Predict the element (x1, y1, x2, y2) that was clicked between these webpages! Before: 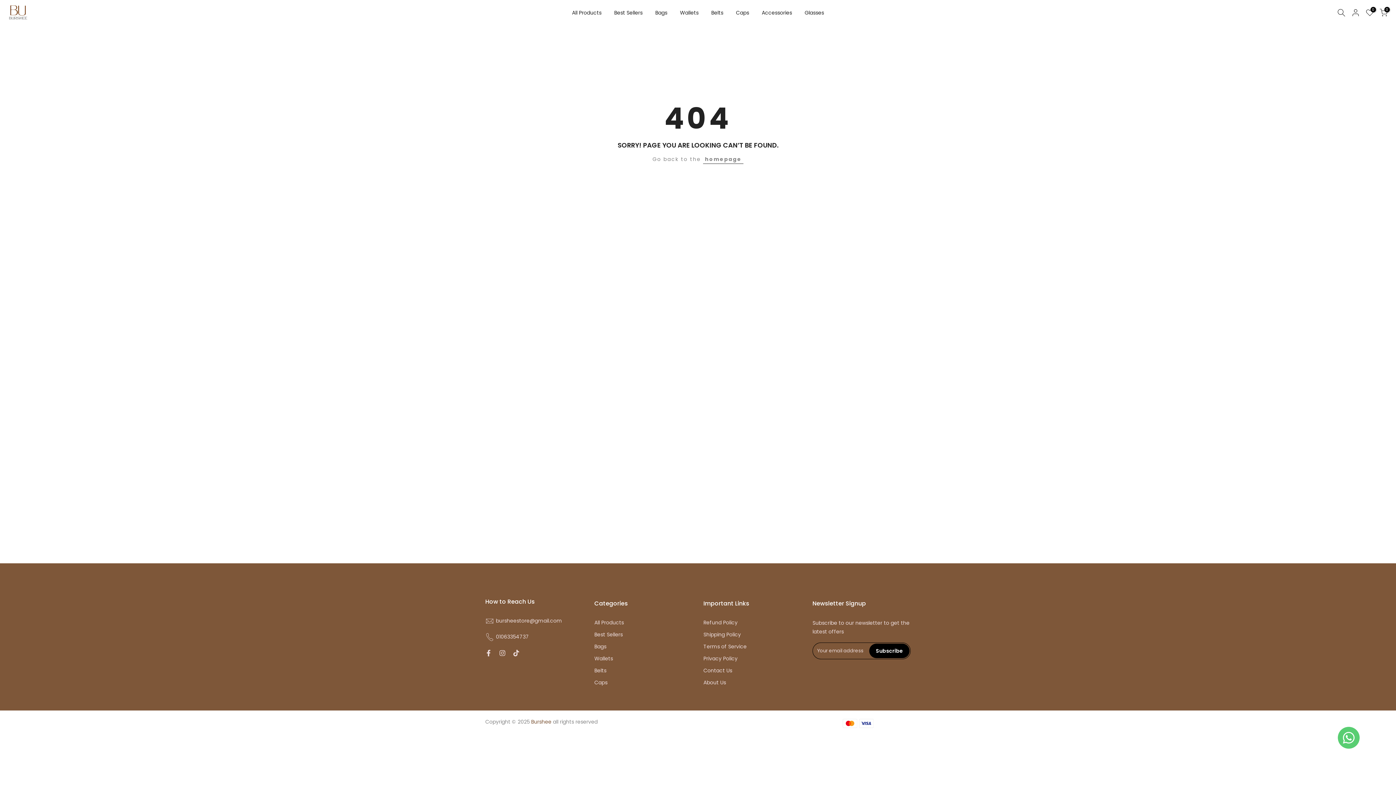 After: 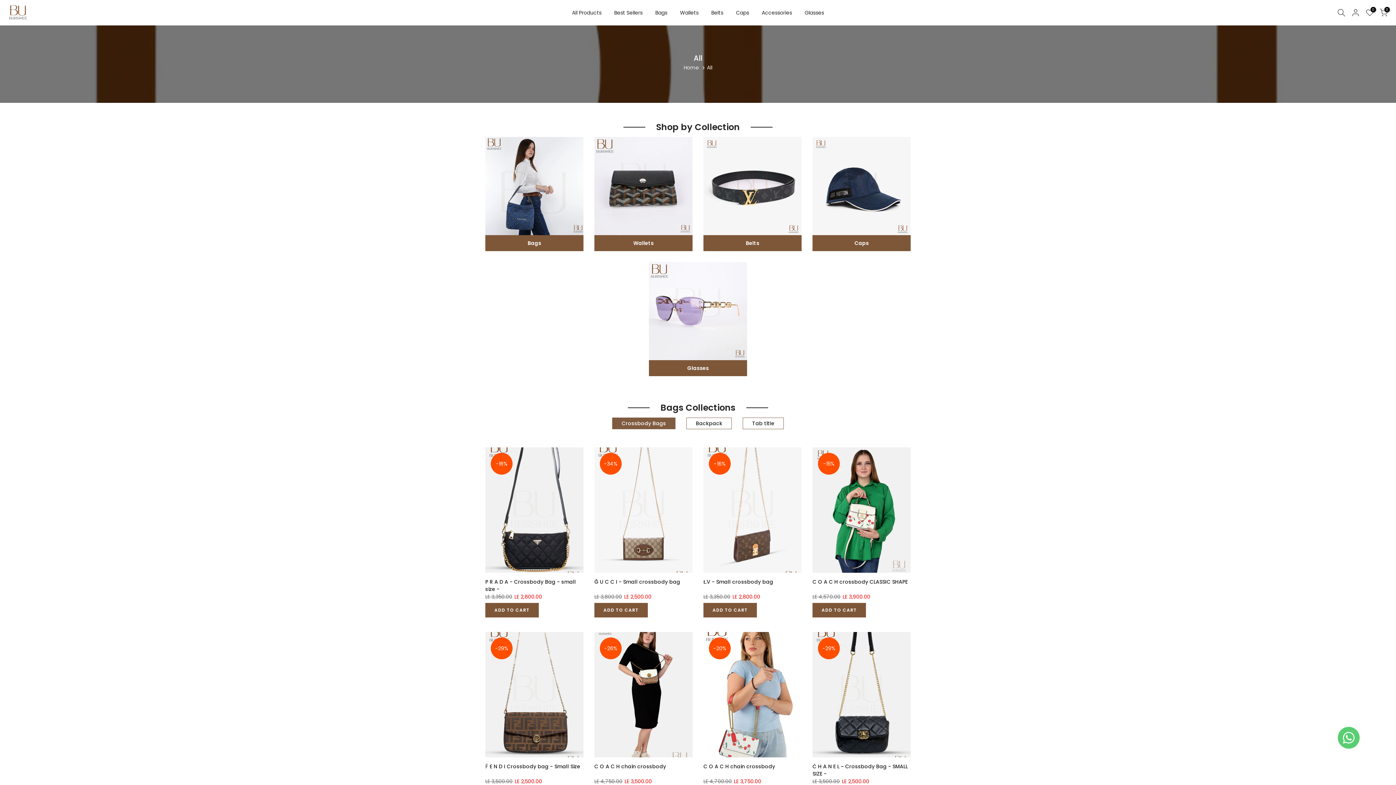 Action: label: All Products bbox: (565, 8, 607, 17)